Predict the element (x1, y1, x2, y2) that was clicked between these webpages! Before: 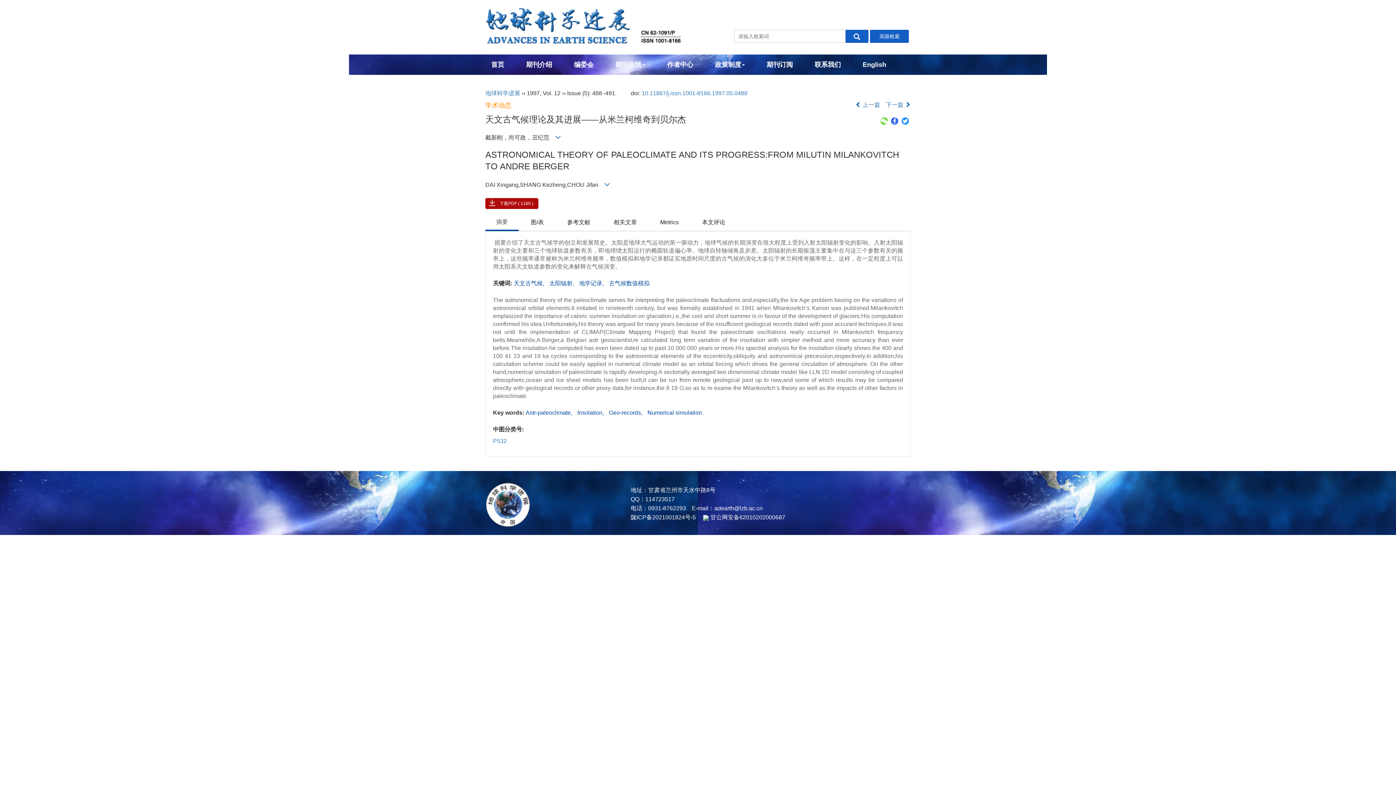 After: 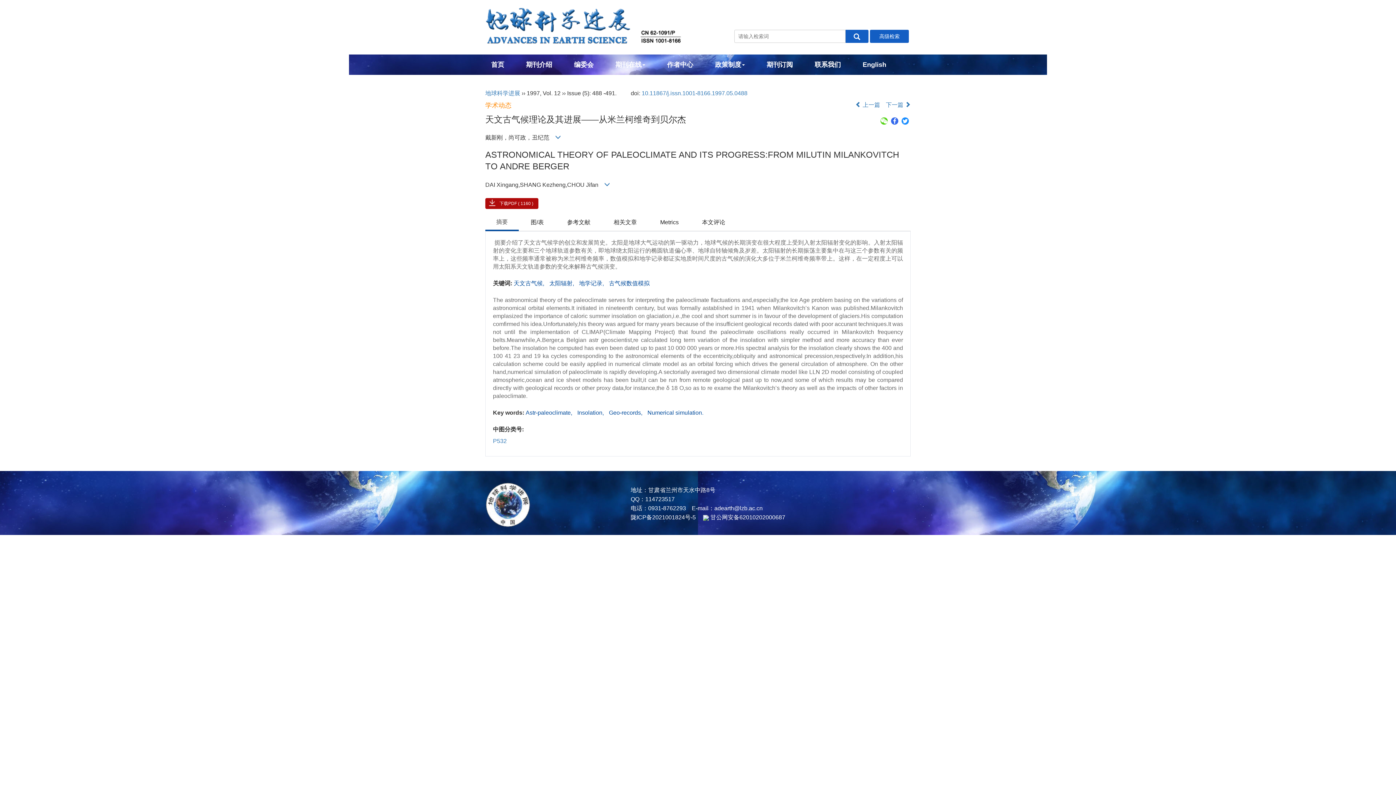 Action: bbox: (485, 198, 538, 209) label: 下载PDF ( 1160 )